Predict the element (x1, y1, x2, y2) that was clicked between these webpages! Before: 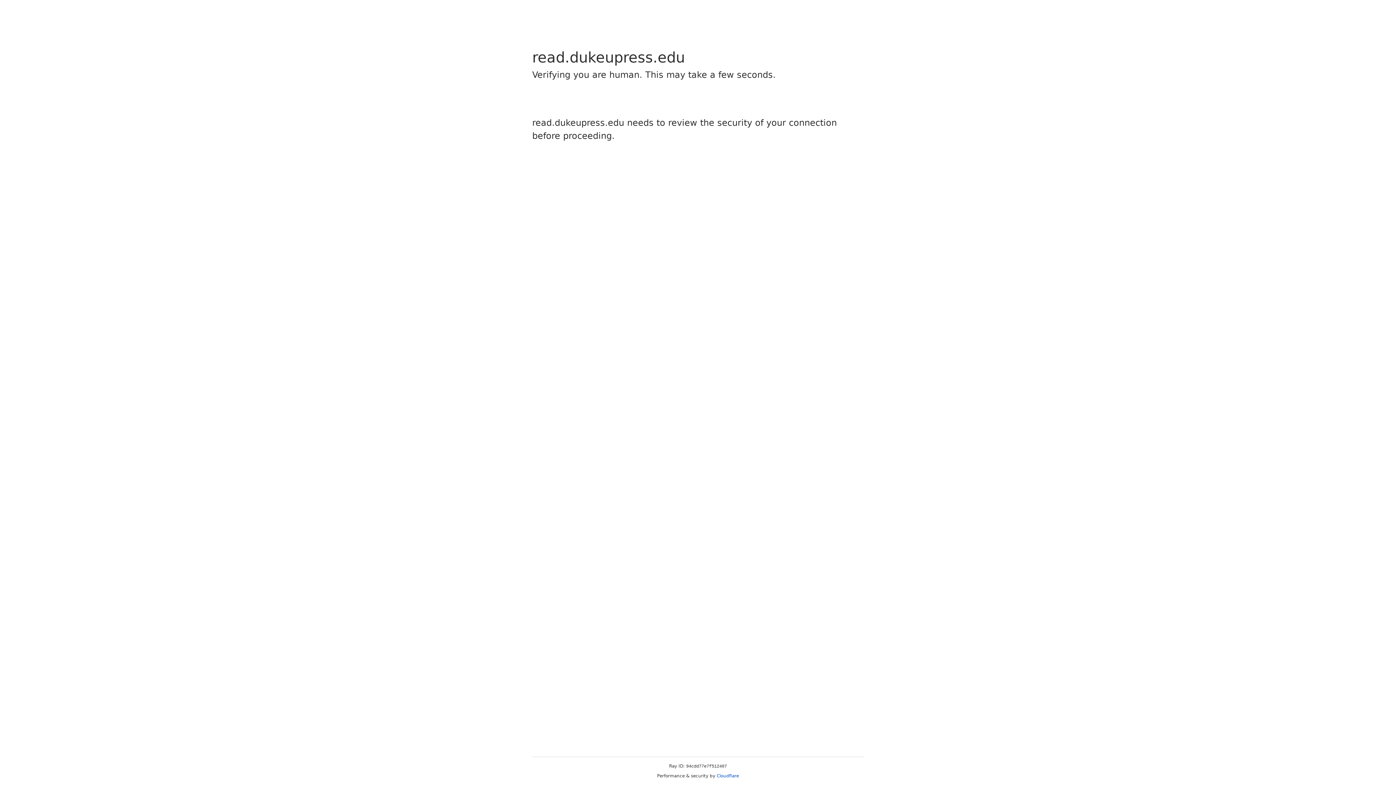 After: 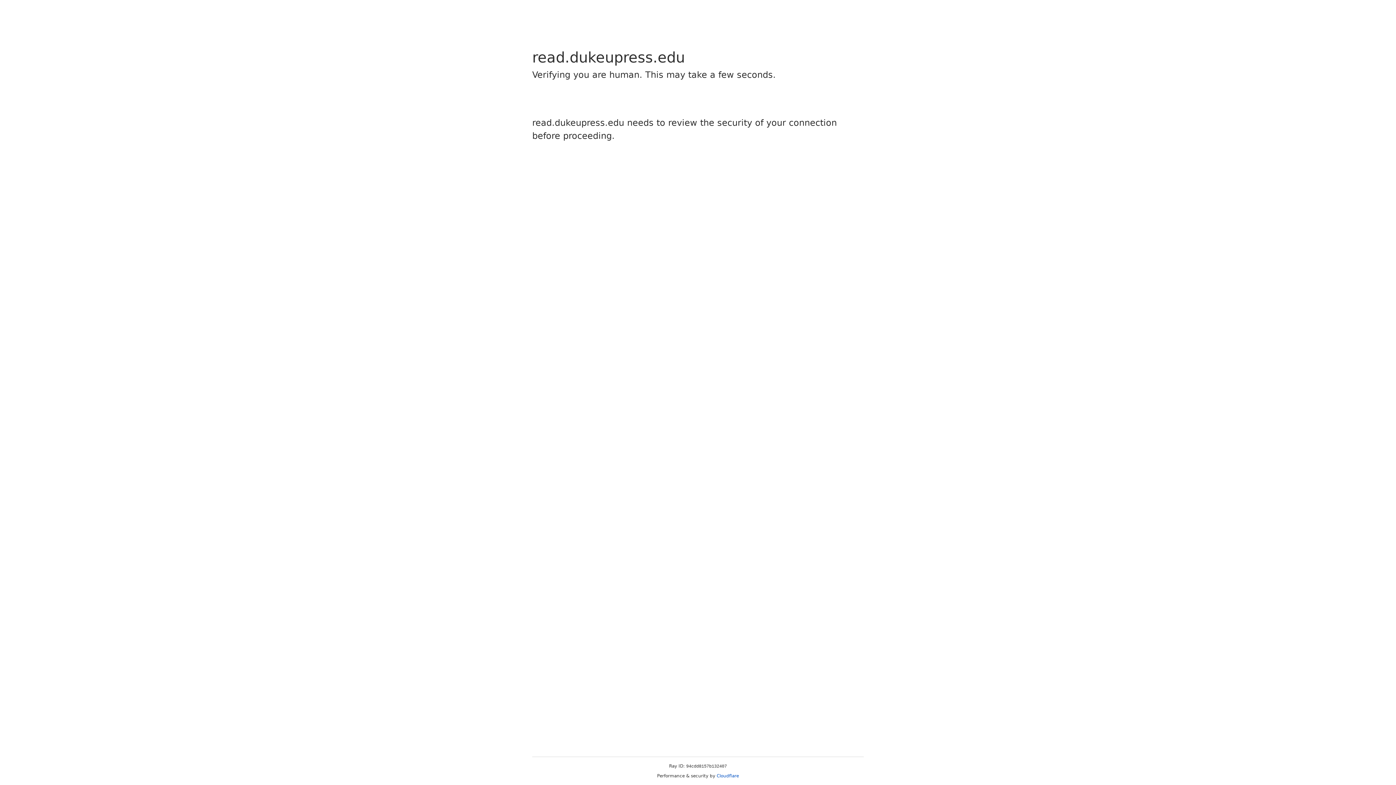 Action: label: Cloudflare bbox: (716, 773, 739, 778)